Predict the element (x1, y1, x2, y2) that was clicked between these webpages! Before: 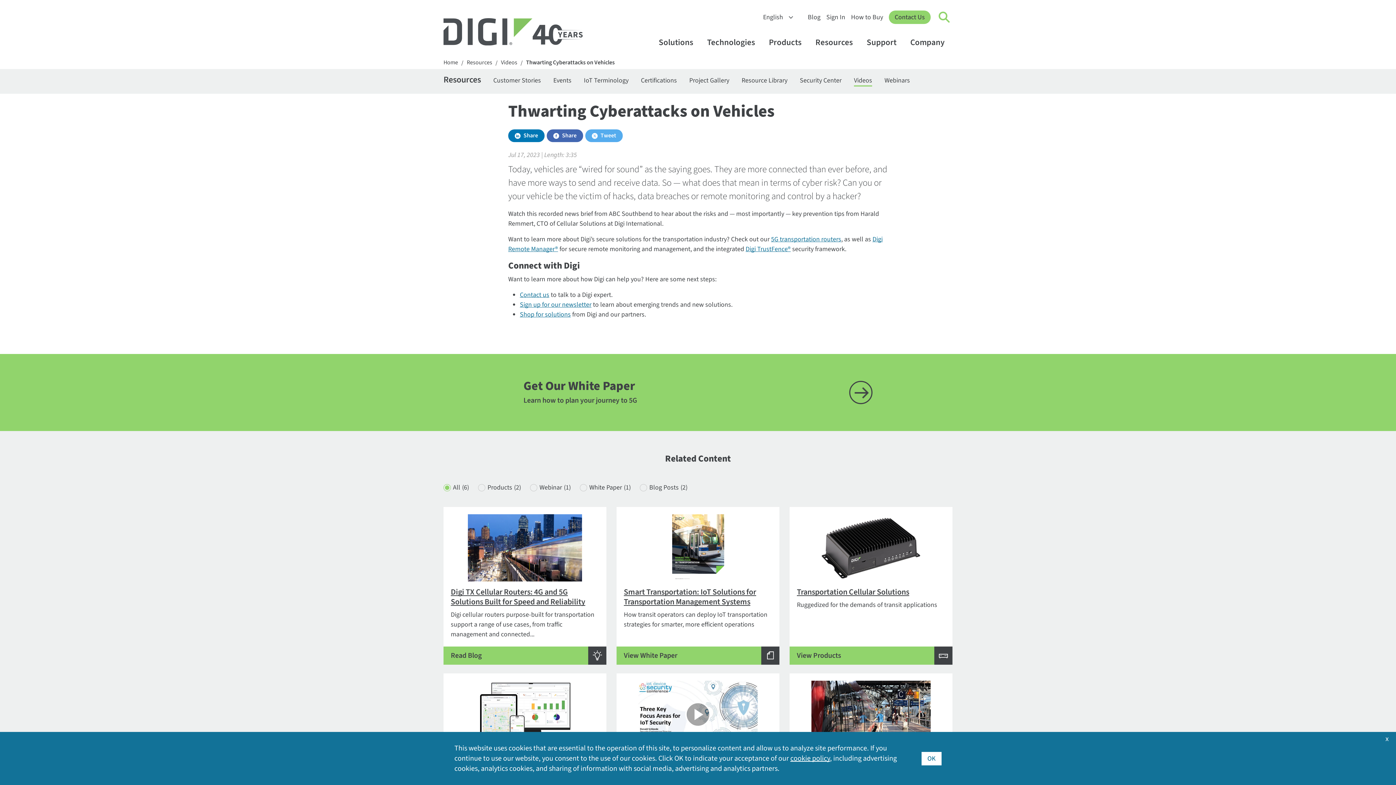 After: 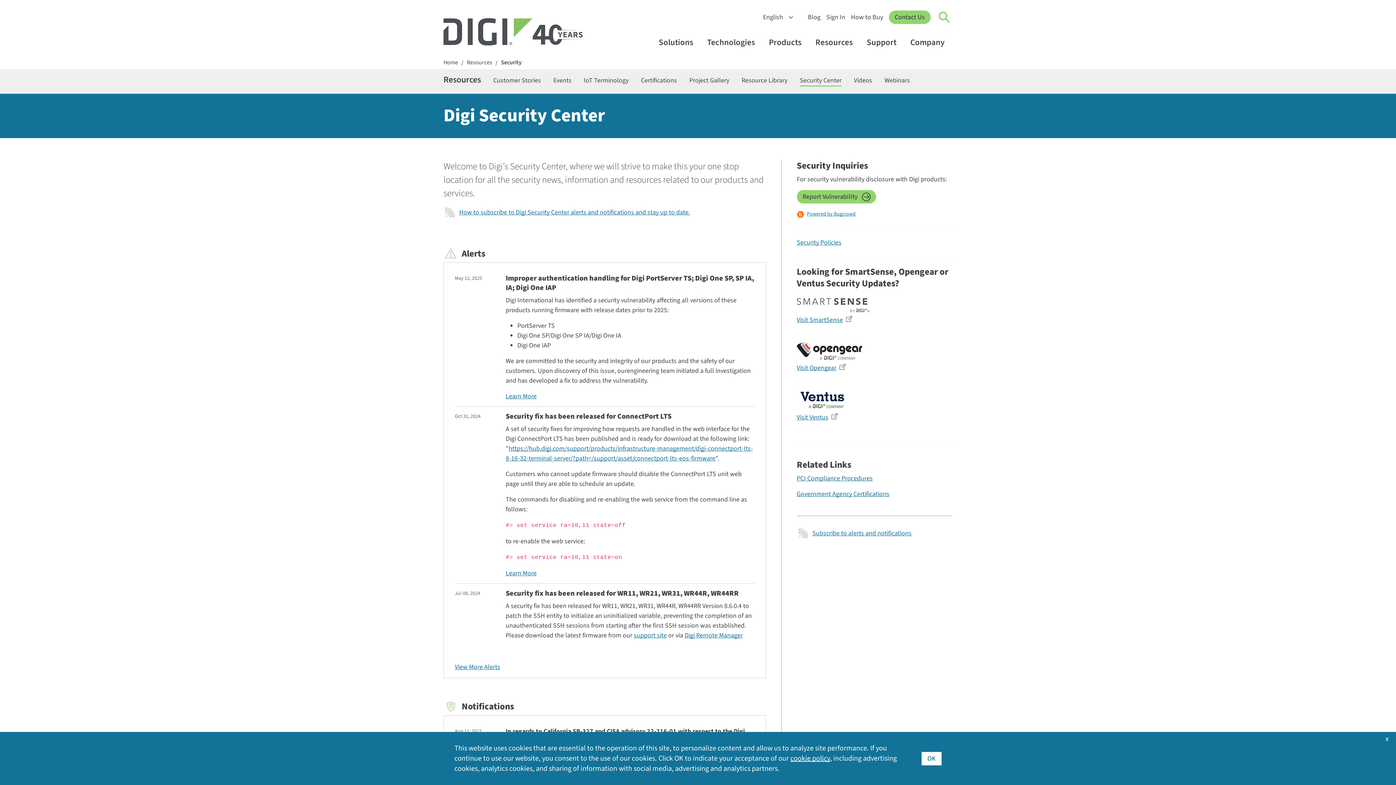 Action: bbox: (800, 75, 841, 86) label: Security Center